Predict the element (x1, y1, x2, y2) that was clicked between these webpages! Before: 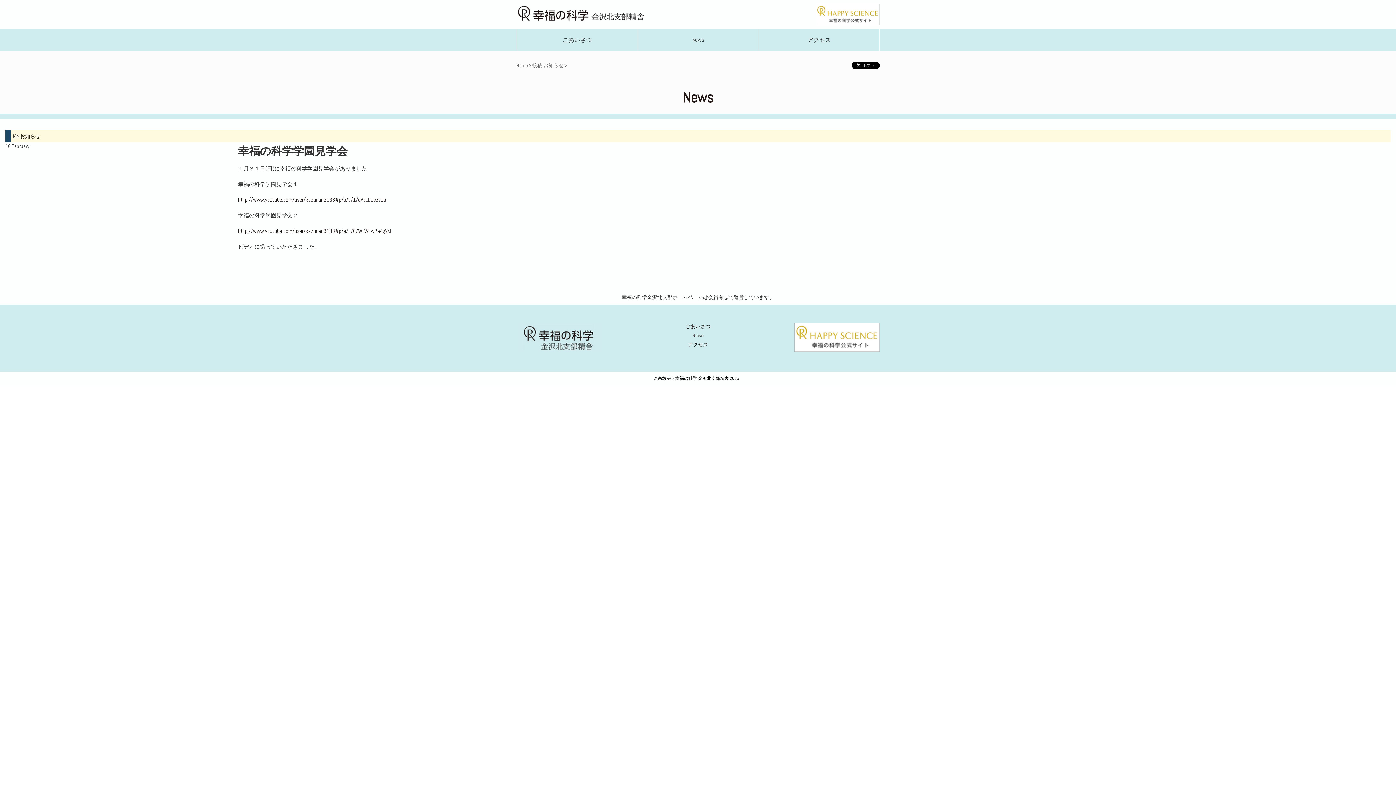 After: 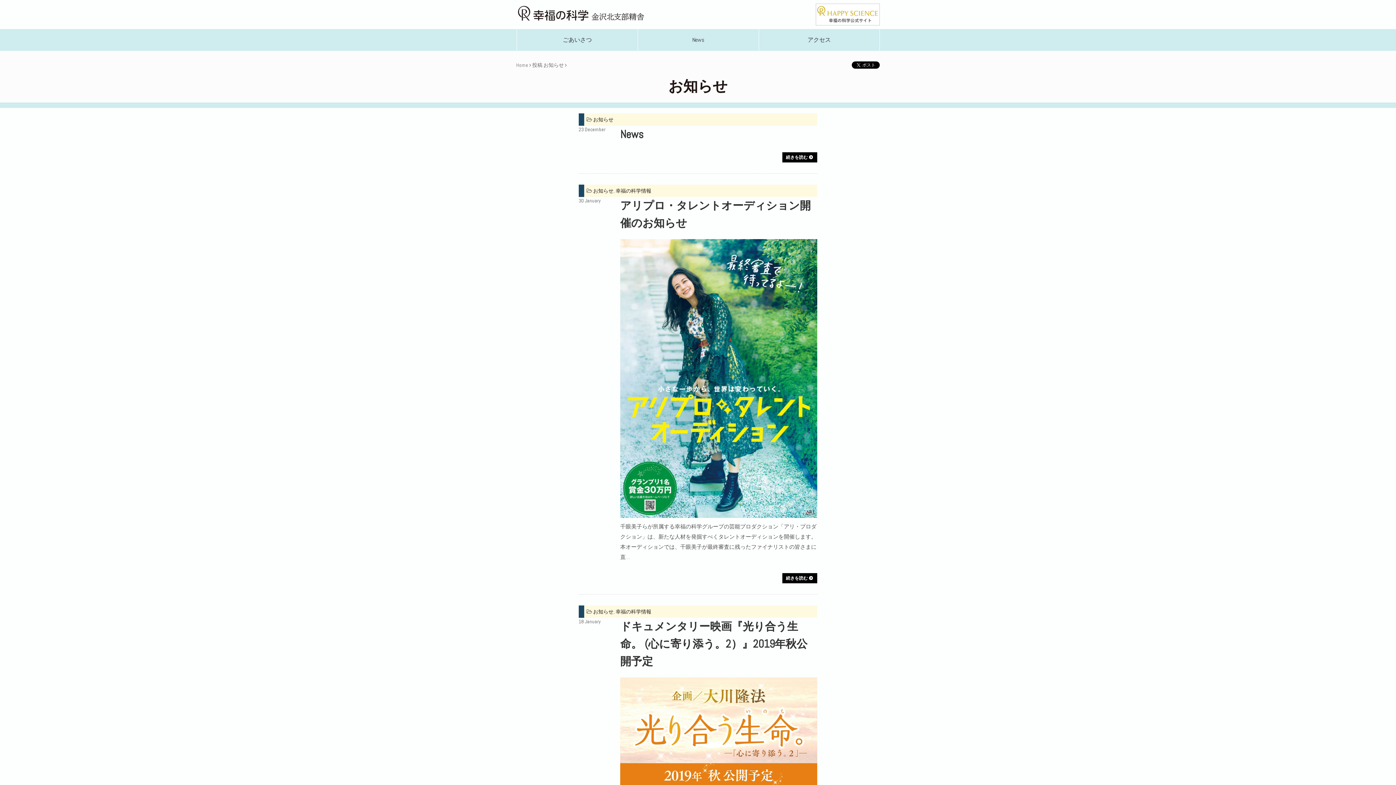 Action: label: お知らせ bbox: (543, 62, 564, 68)